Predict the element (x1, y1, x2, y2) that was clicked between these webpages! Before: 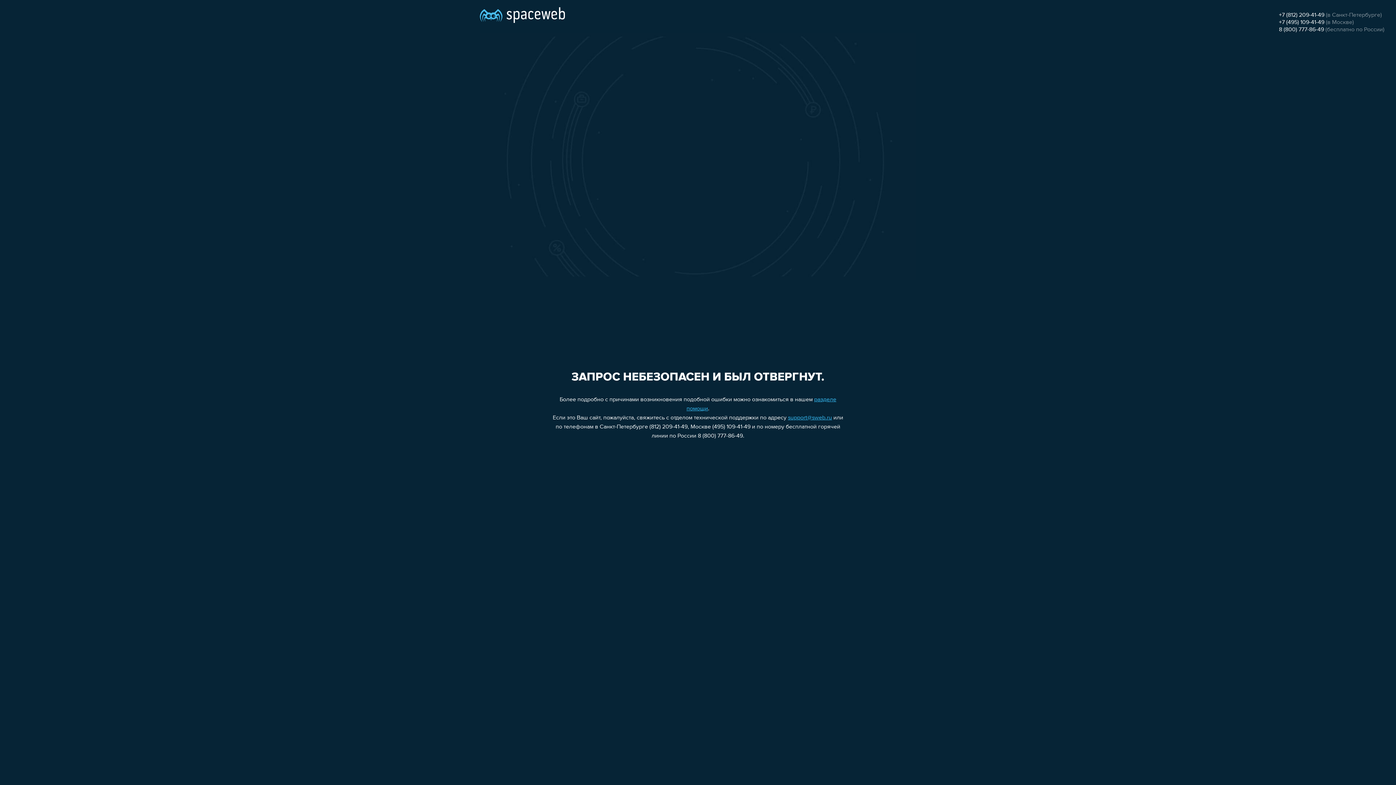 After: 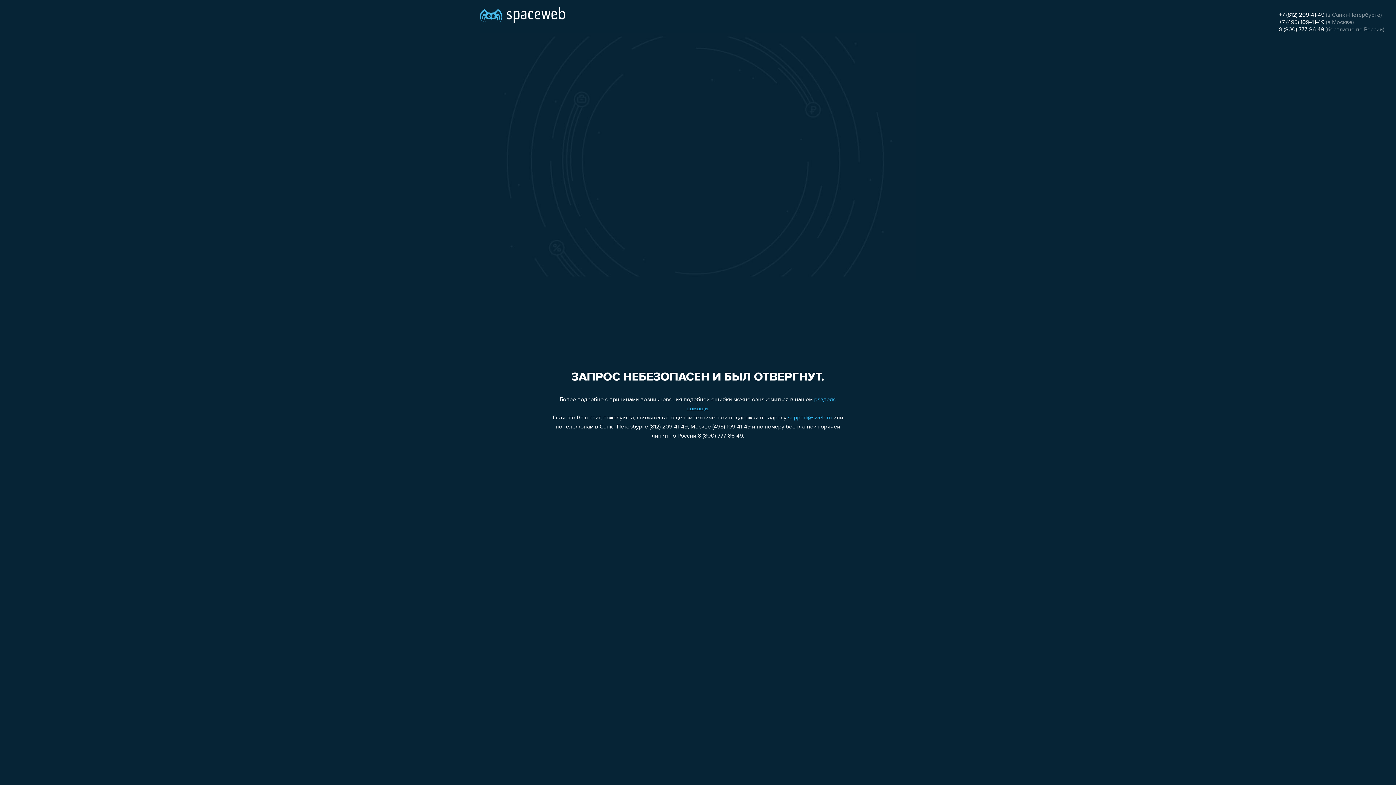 Action: label: +7 (812) 209-41-49 bbox: (1279, 12, 1324, 18)